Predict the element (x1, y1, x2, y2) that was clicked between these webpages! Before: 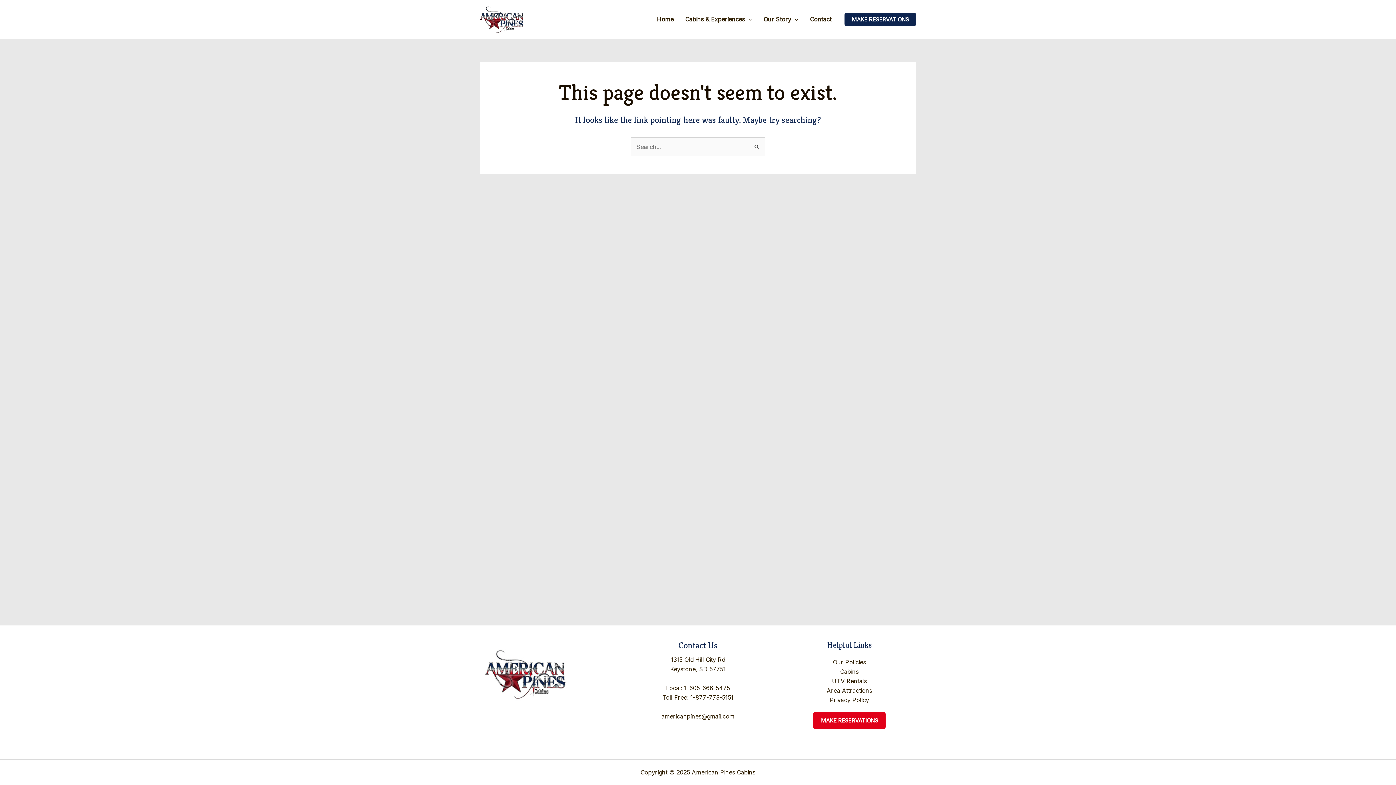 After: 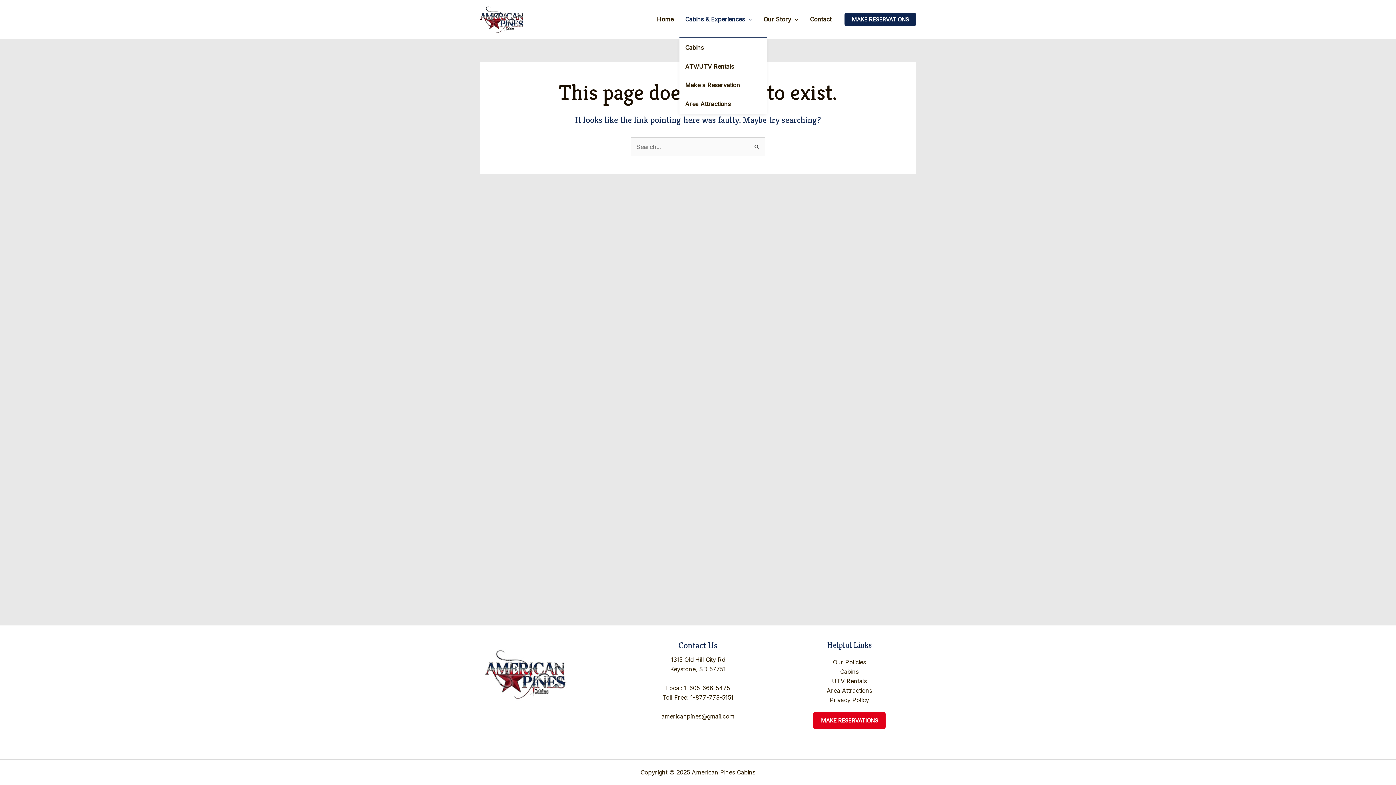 Action: label: Cabins & Experiences bbox: (679, 1, 757, 37)